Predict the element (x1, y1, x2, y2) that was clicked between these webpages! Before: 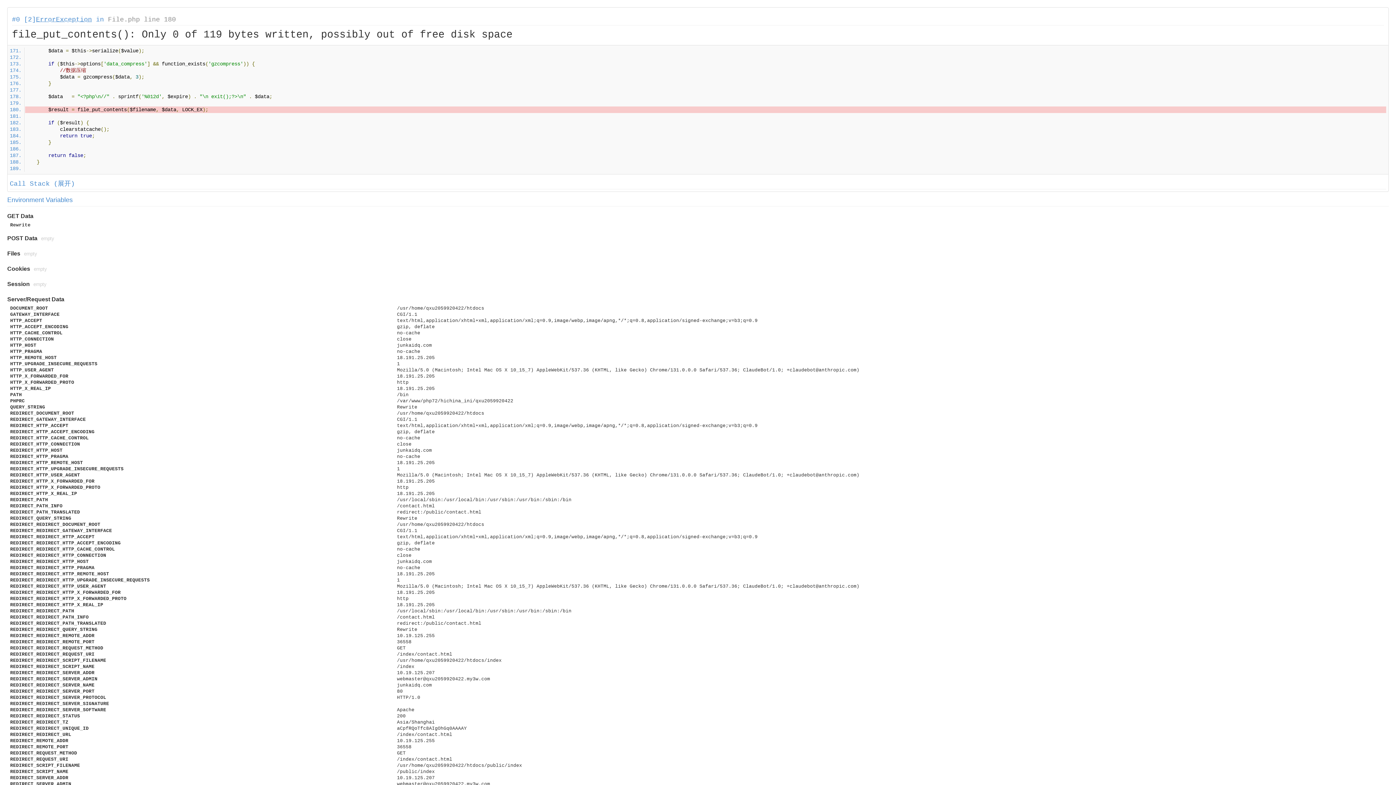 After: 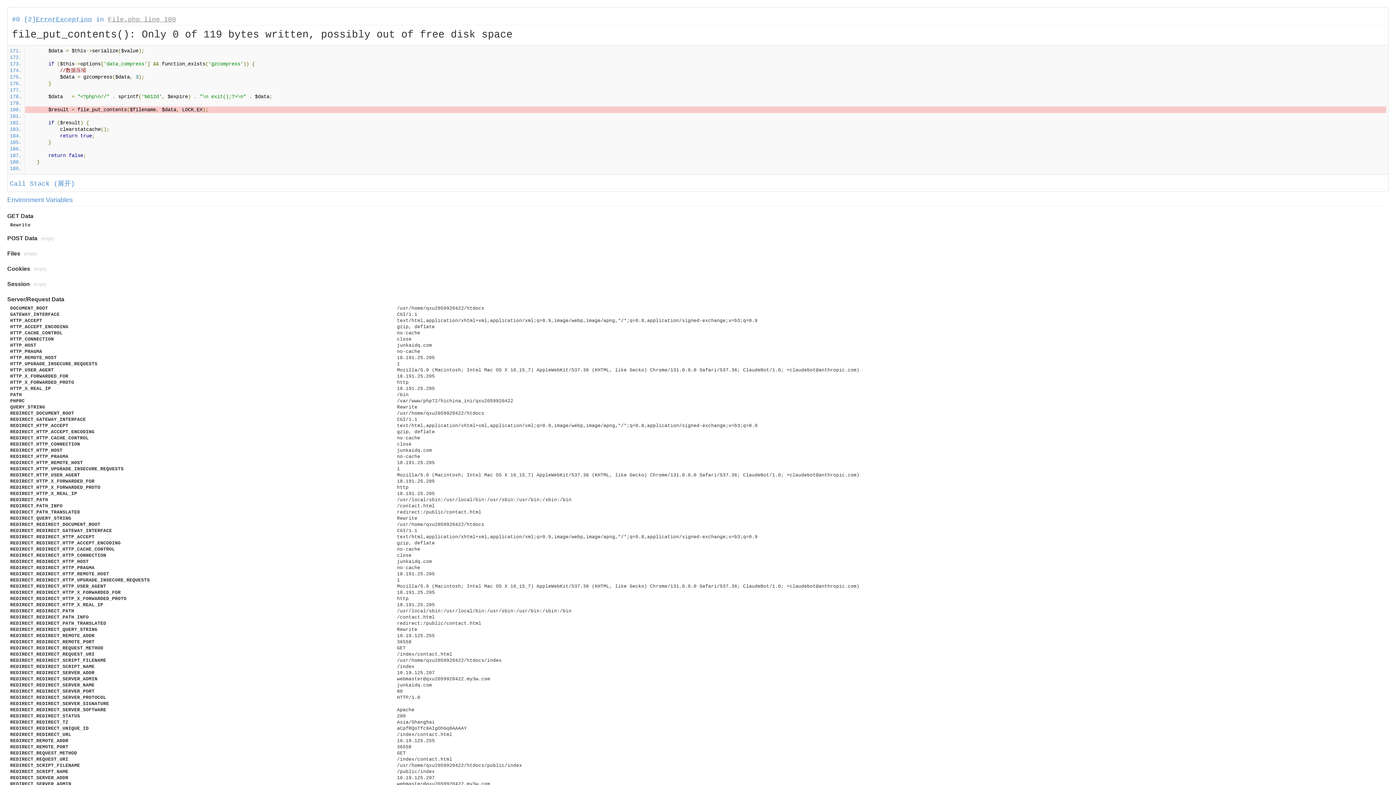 Action: label: File.php line 180 bbox: (108, 16, 176, 23)